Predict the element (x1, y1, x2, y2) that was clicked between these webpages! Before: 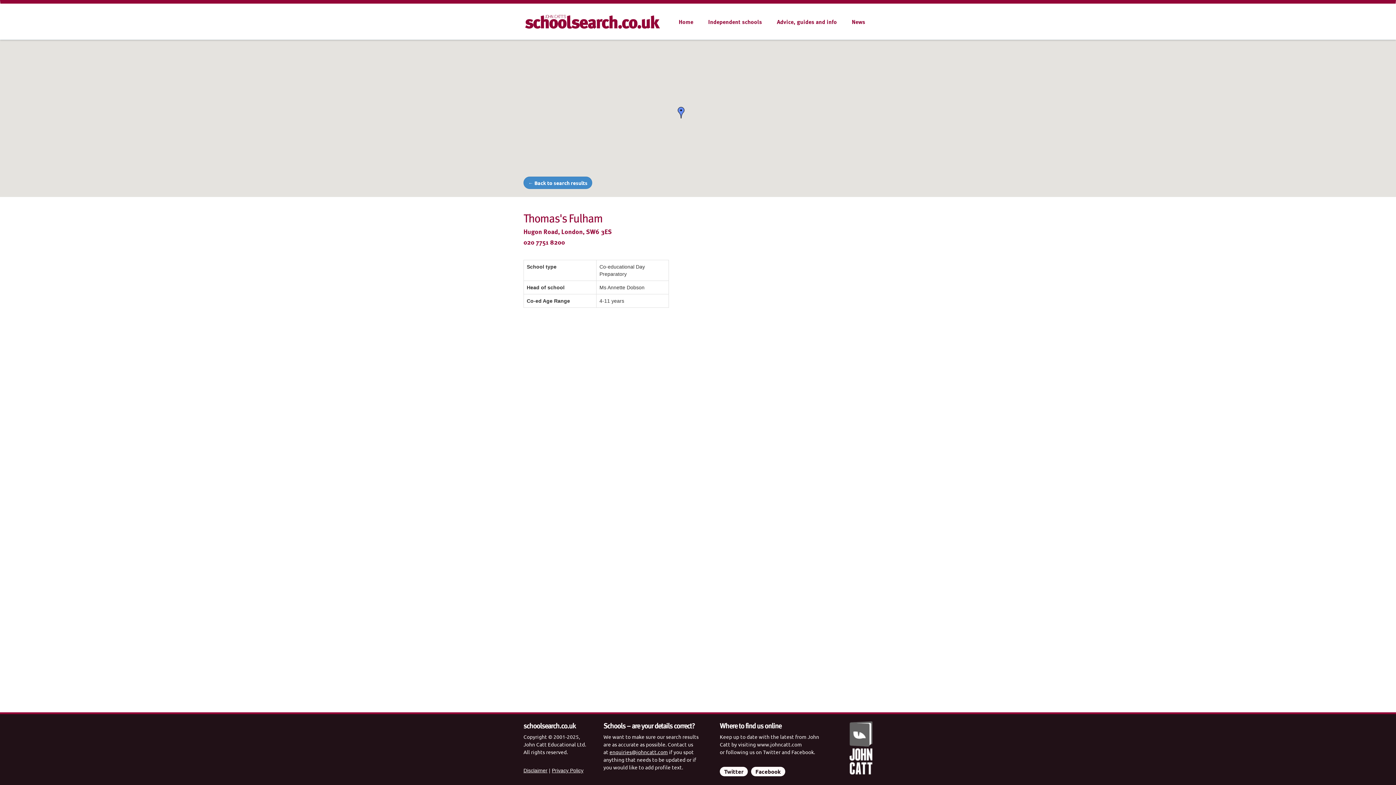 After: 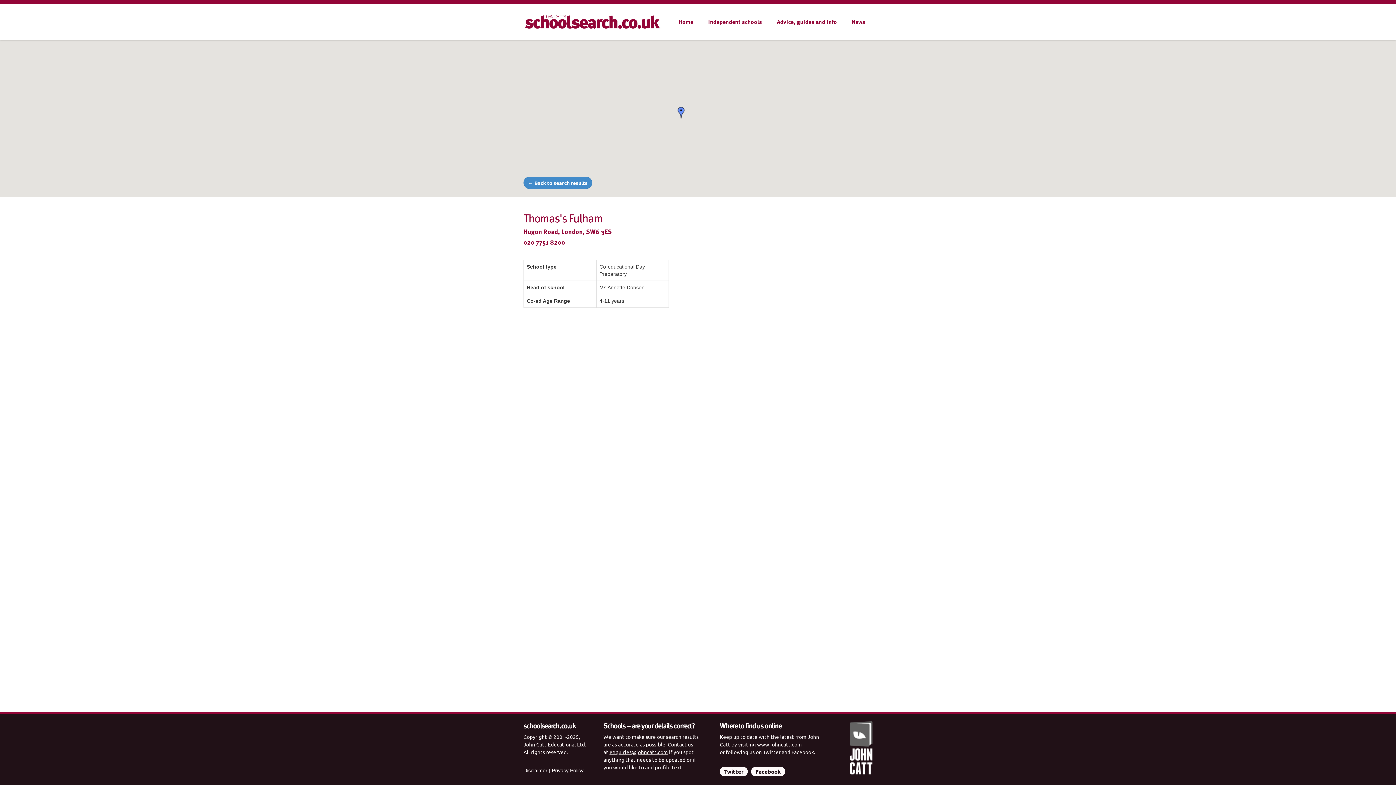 Action: label: enquiries@johncatt.com bbox: (609, 749, 668, 755)